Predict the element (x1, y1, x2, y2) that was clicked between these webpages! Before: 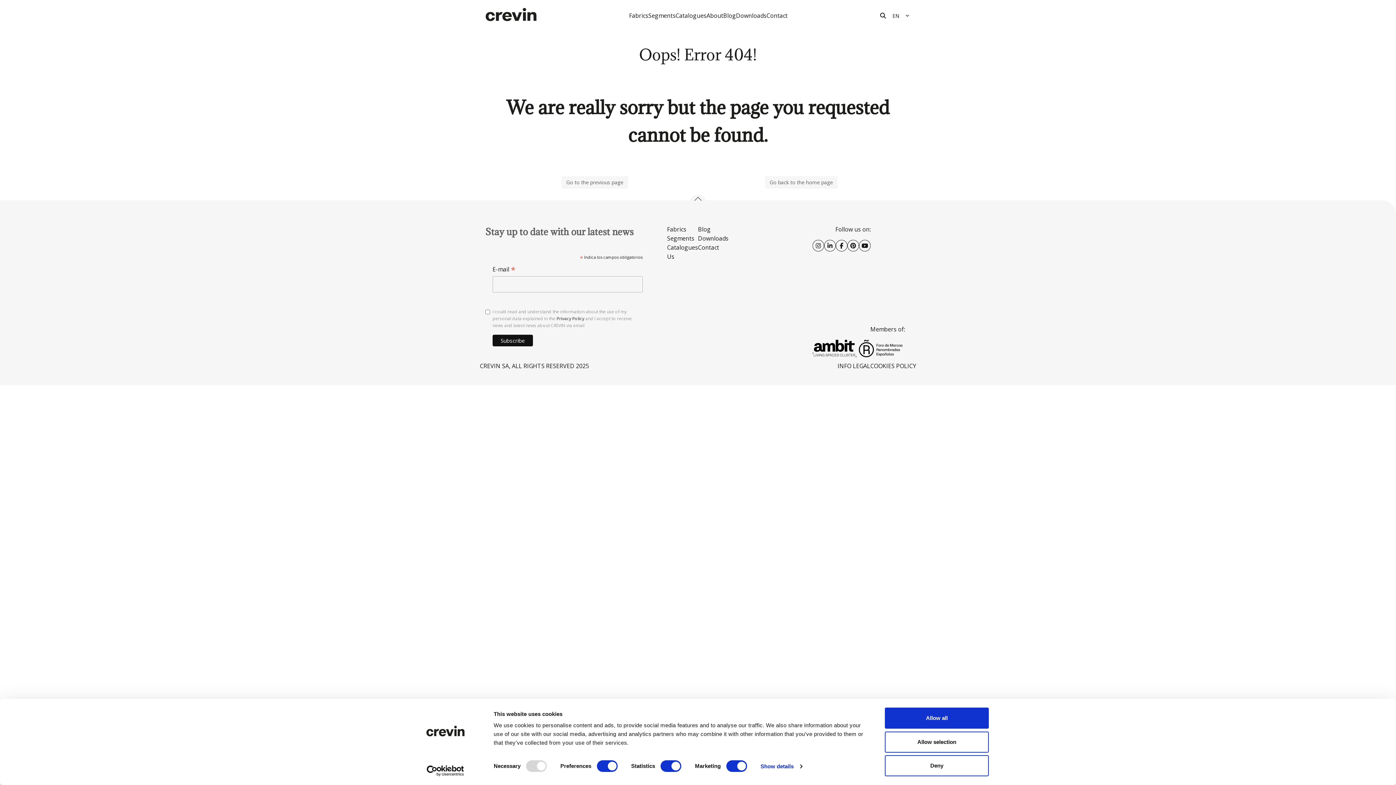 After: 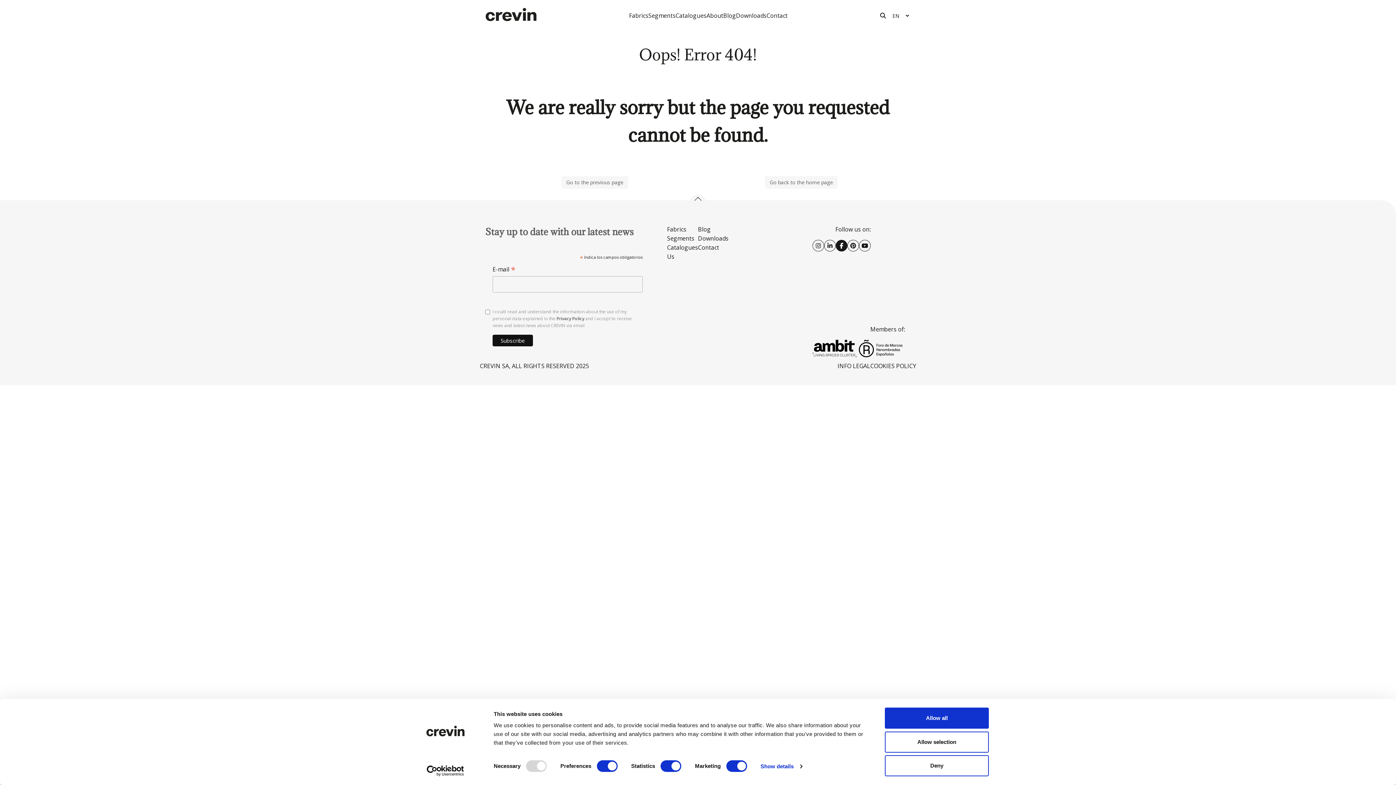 Action: bbox: (836, 240, 847, 251)